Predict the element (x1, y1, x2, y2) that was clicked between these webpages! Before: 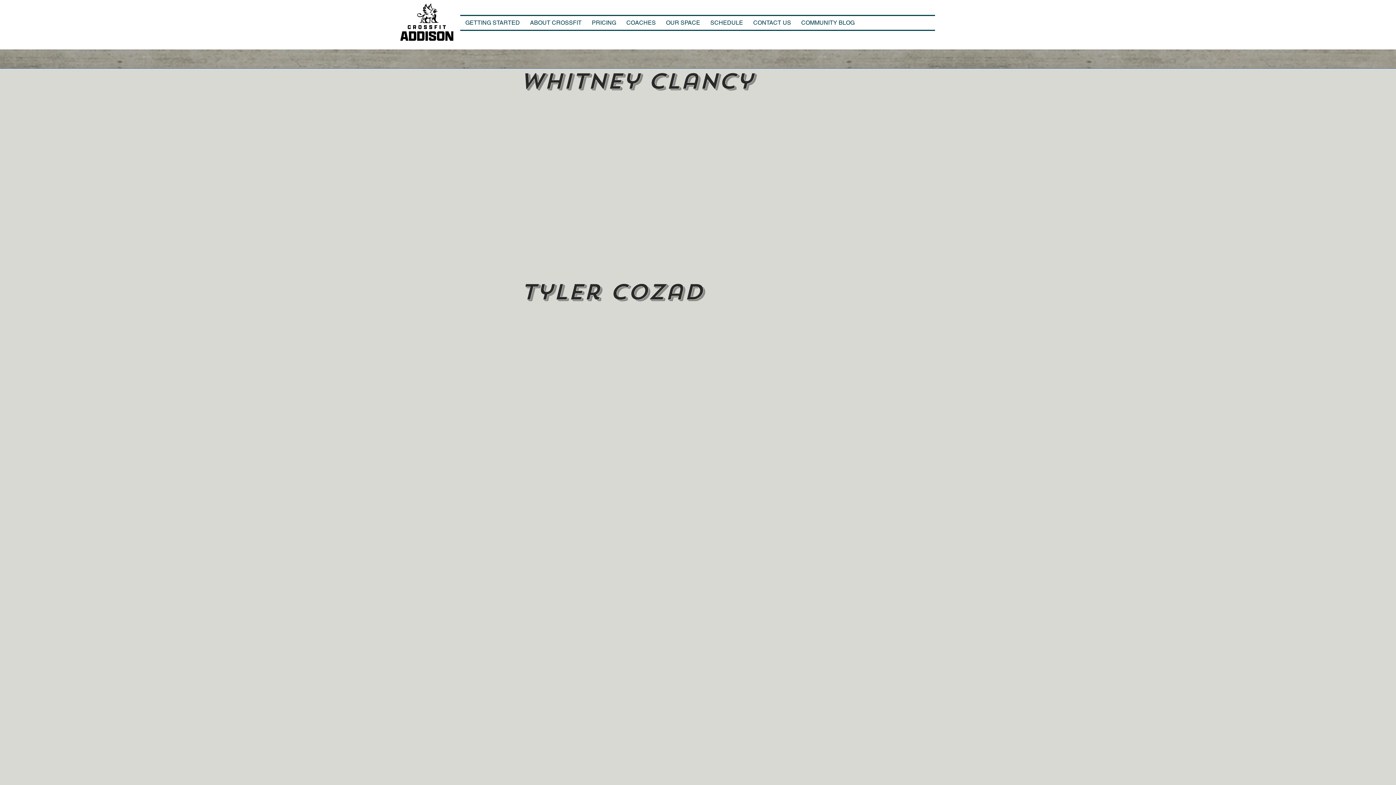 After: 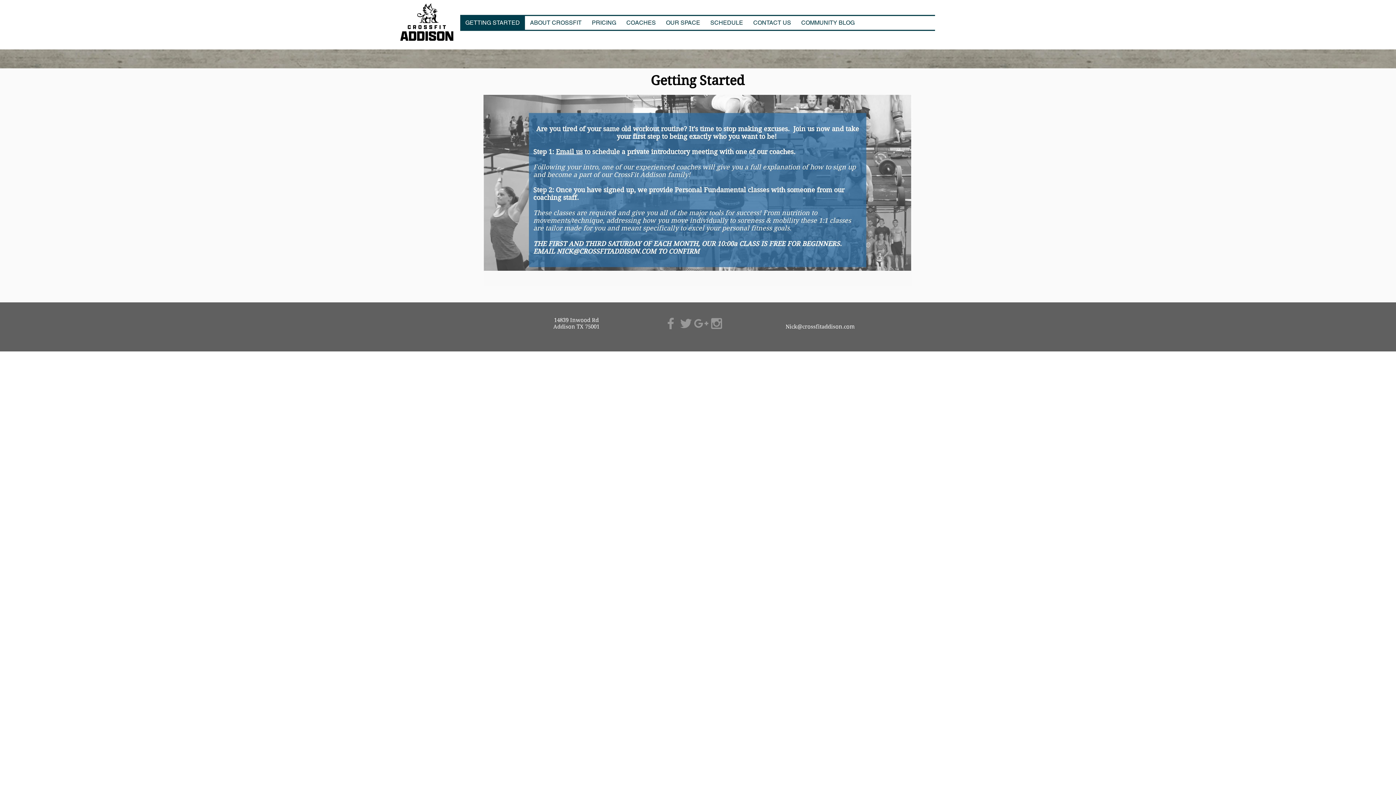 Action: bbox: (460, 16, 525, 29) label: GETTING STARTED